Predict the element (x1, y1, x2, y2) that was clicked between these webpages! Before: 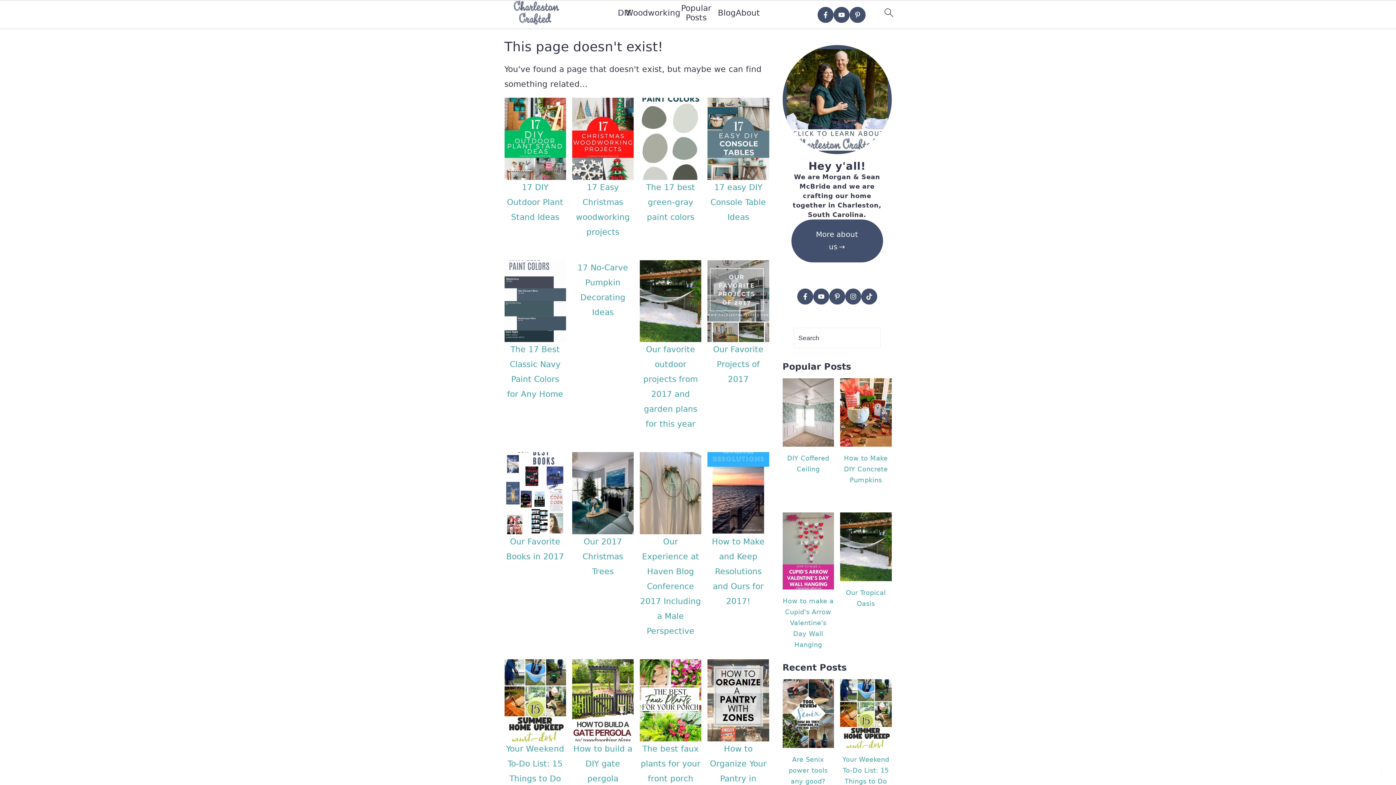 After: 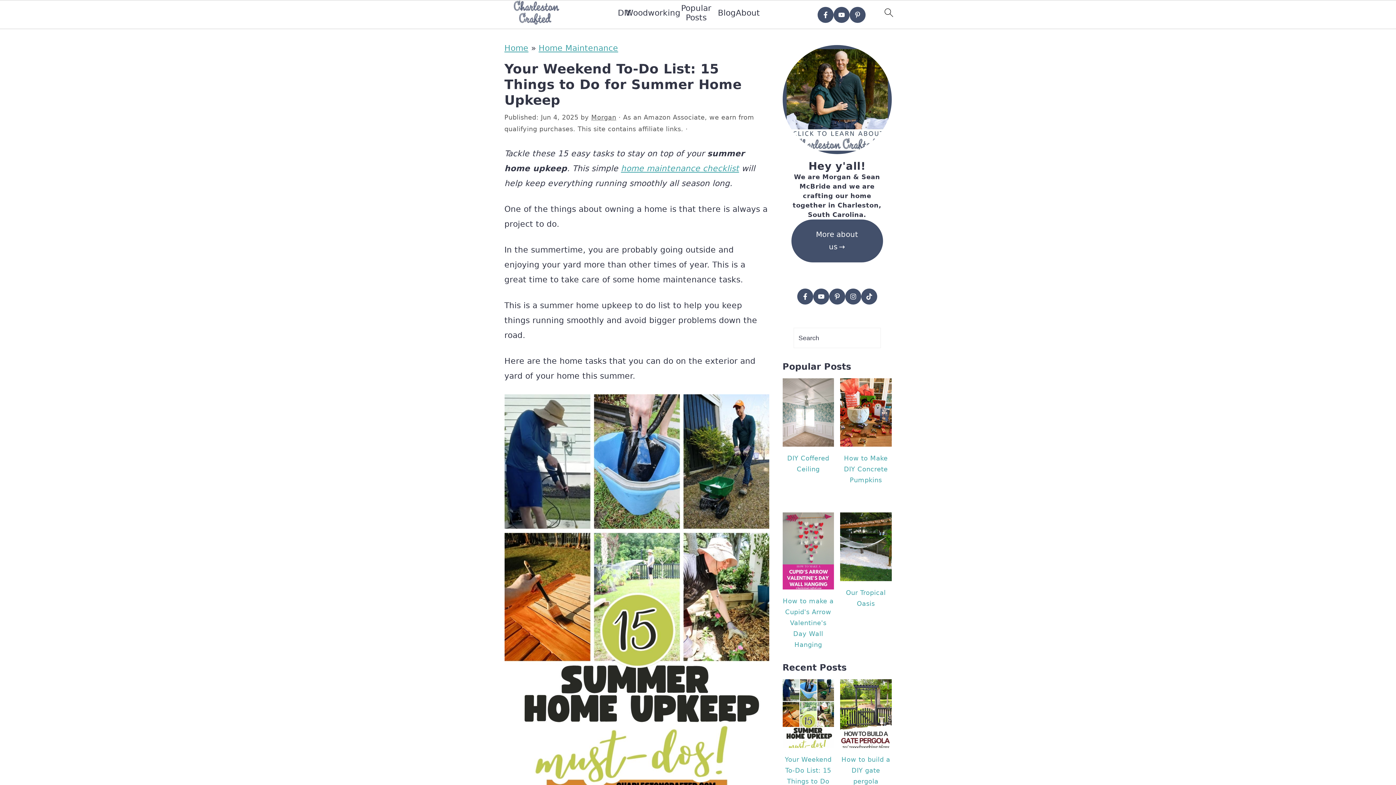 Action: bbox: (840, 679, 891, 815) label: Your Weekend To-Do List: 15 Things to Do for Summer Home Upkeep